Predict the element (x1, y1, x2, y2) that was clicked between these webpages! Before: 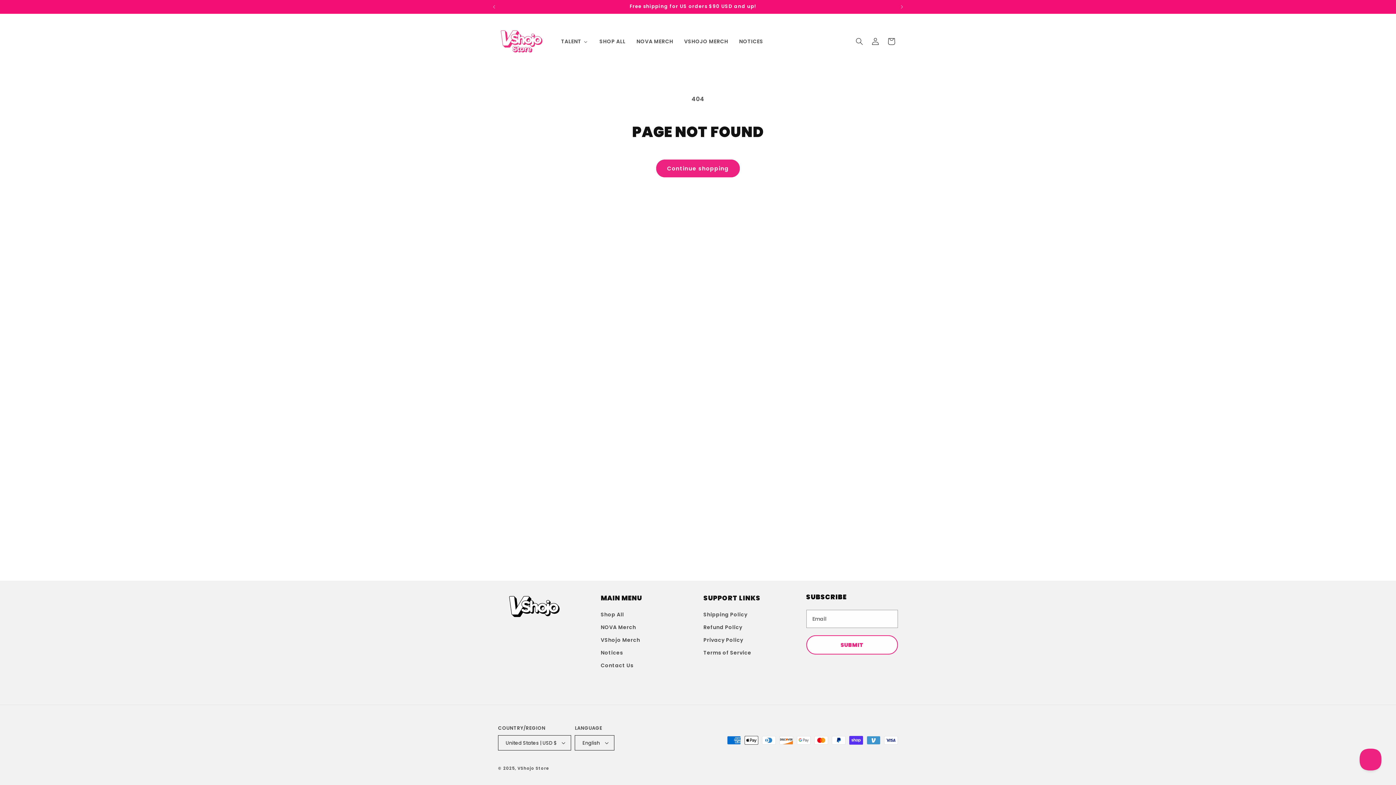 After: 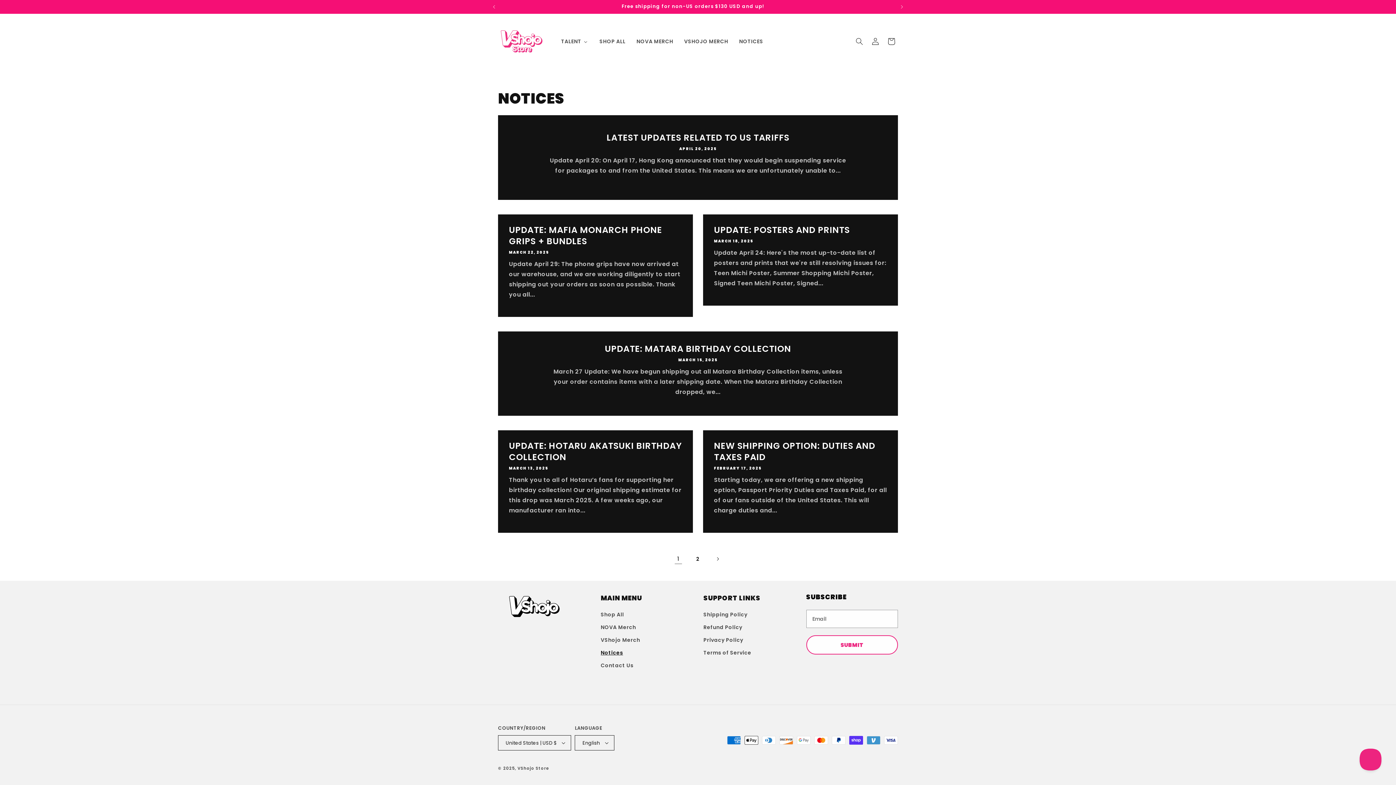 Action: label: Notices bbox: (600, 646, 623, 659)